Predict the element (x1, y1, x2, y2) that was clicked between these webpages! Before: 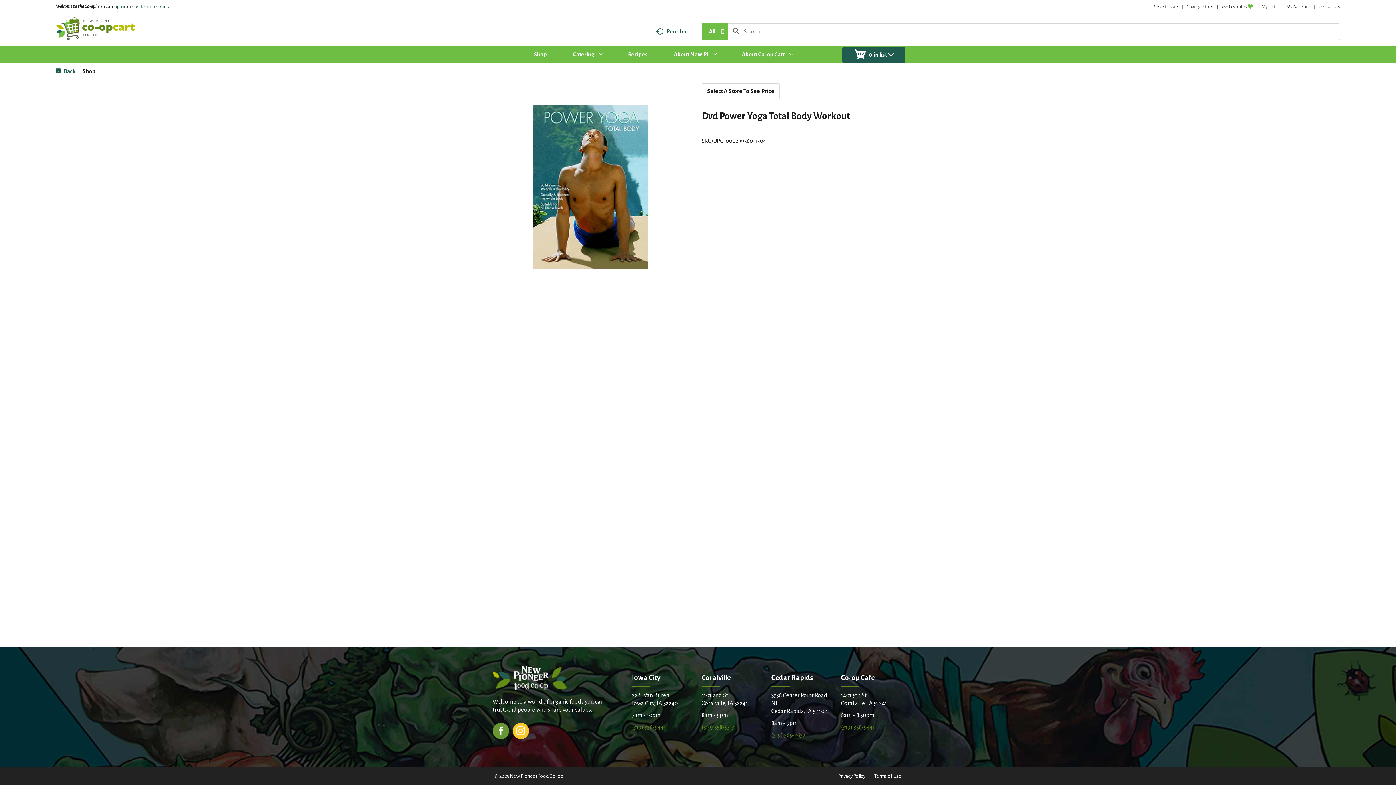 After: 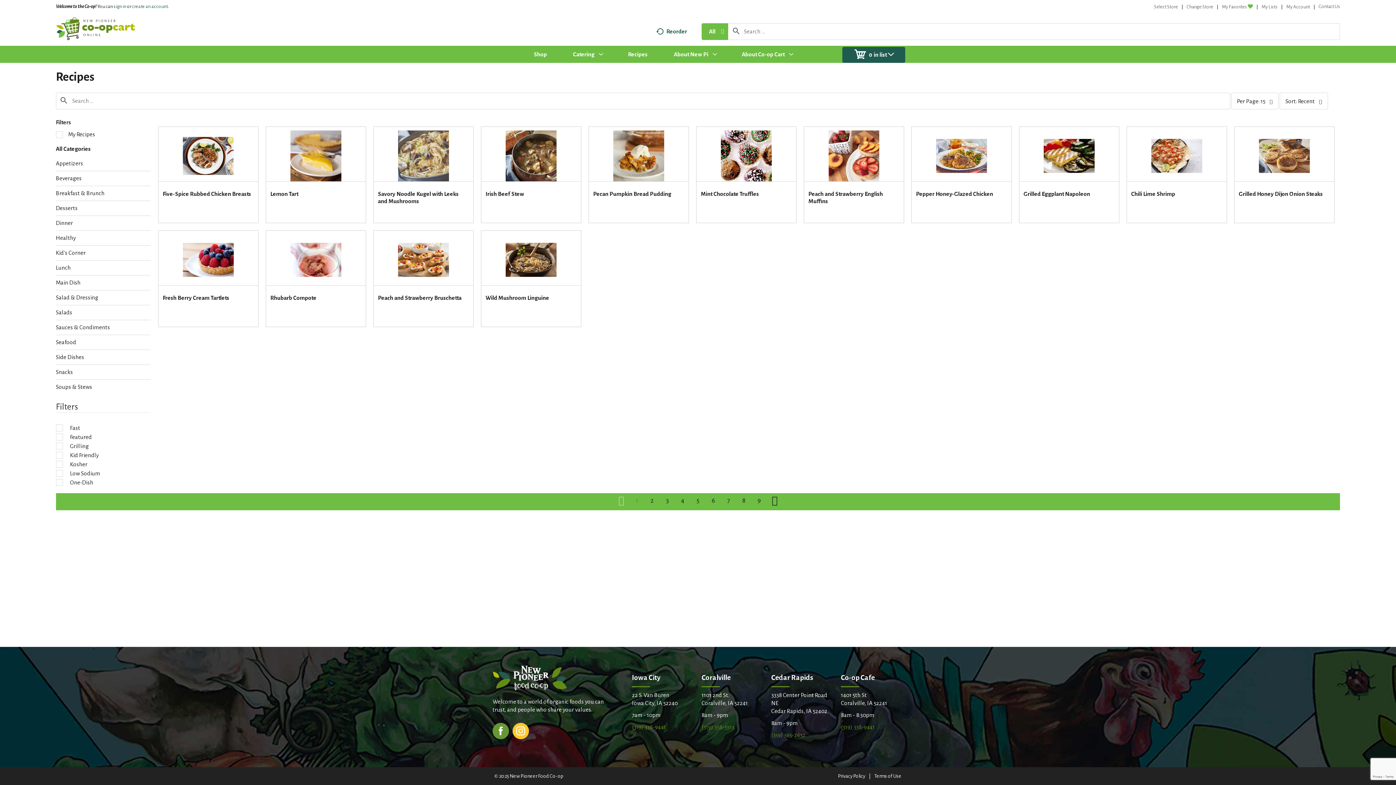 Action: label: Recipes bbox: (615, 45, 660, 62)